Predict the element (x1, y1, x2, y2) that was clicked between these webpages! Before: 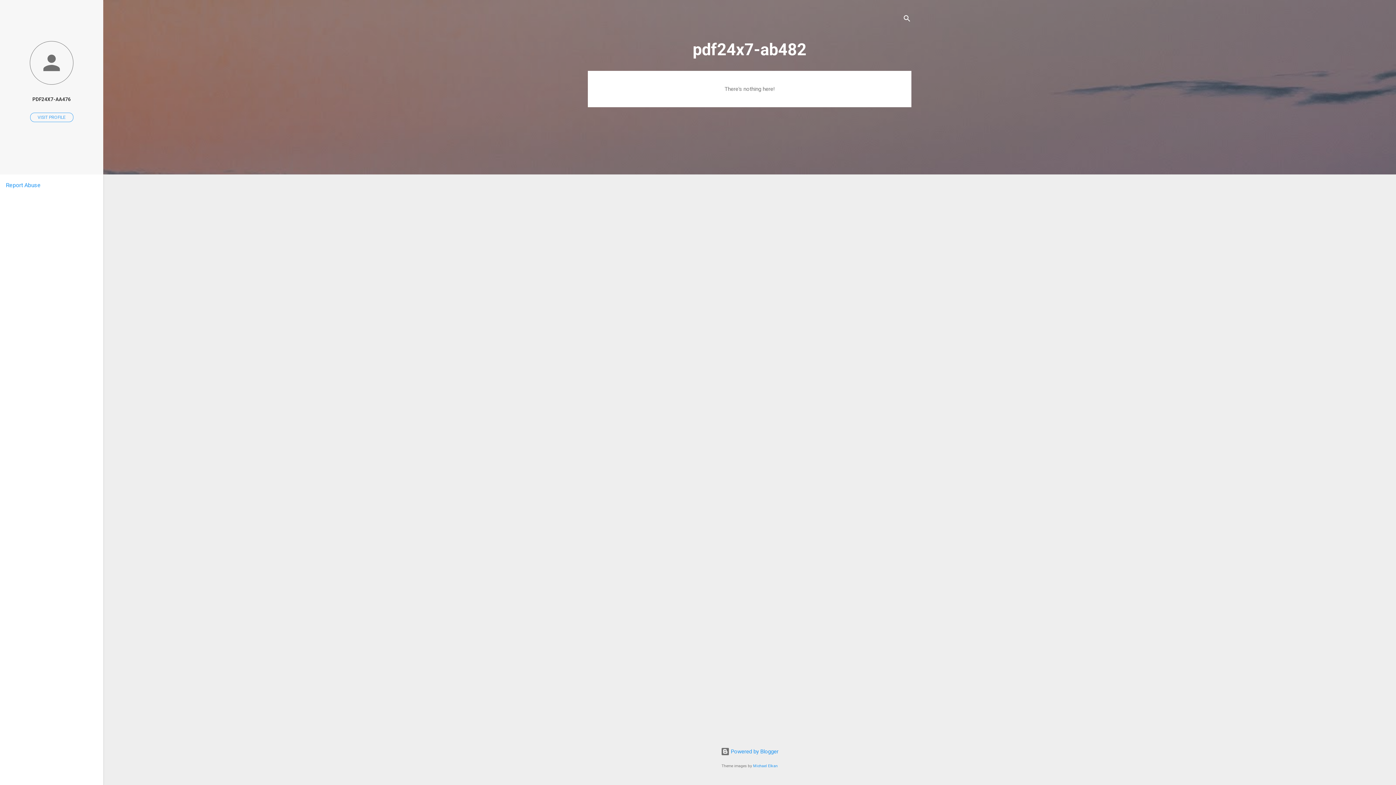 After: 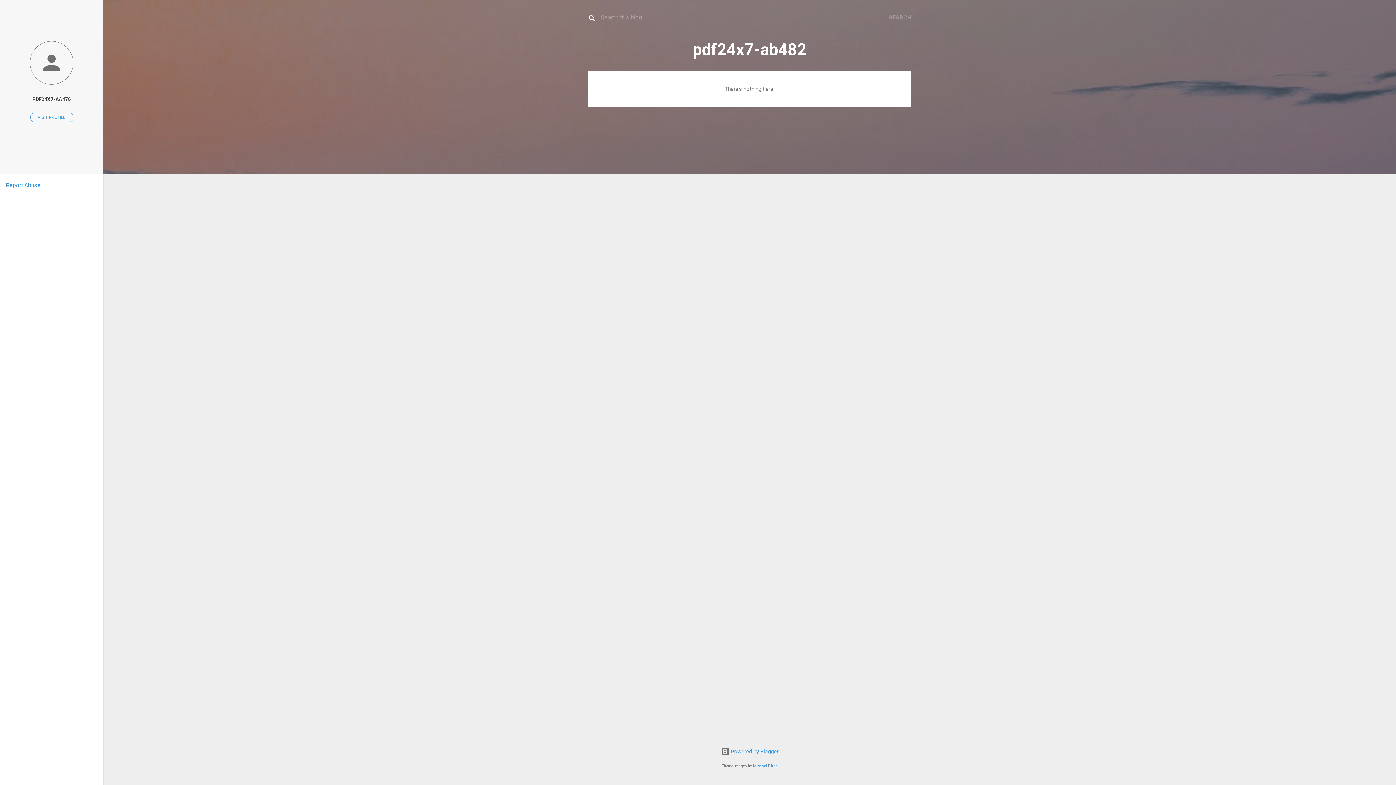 Action: label: Search bbox: (902, 8, 911, 30)